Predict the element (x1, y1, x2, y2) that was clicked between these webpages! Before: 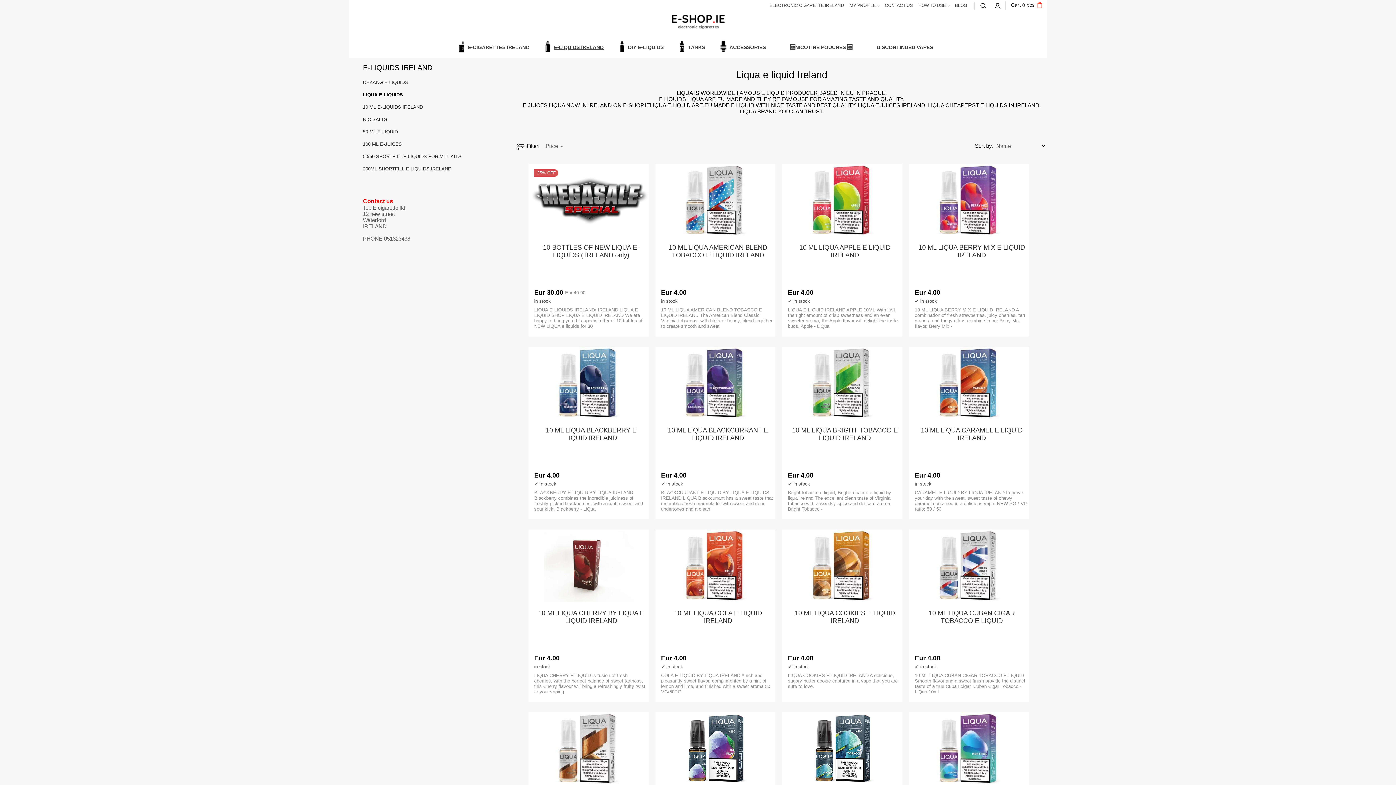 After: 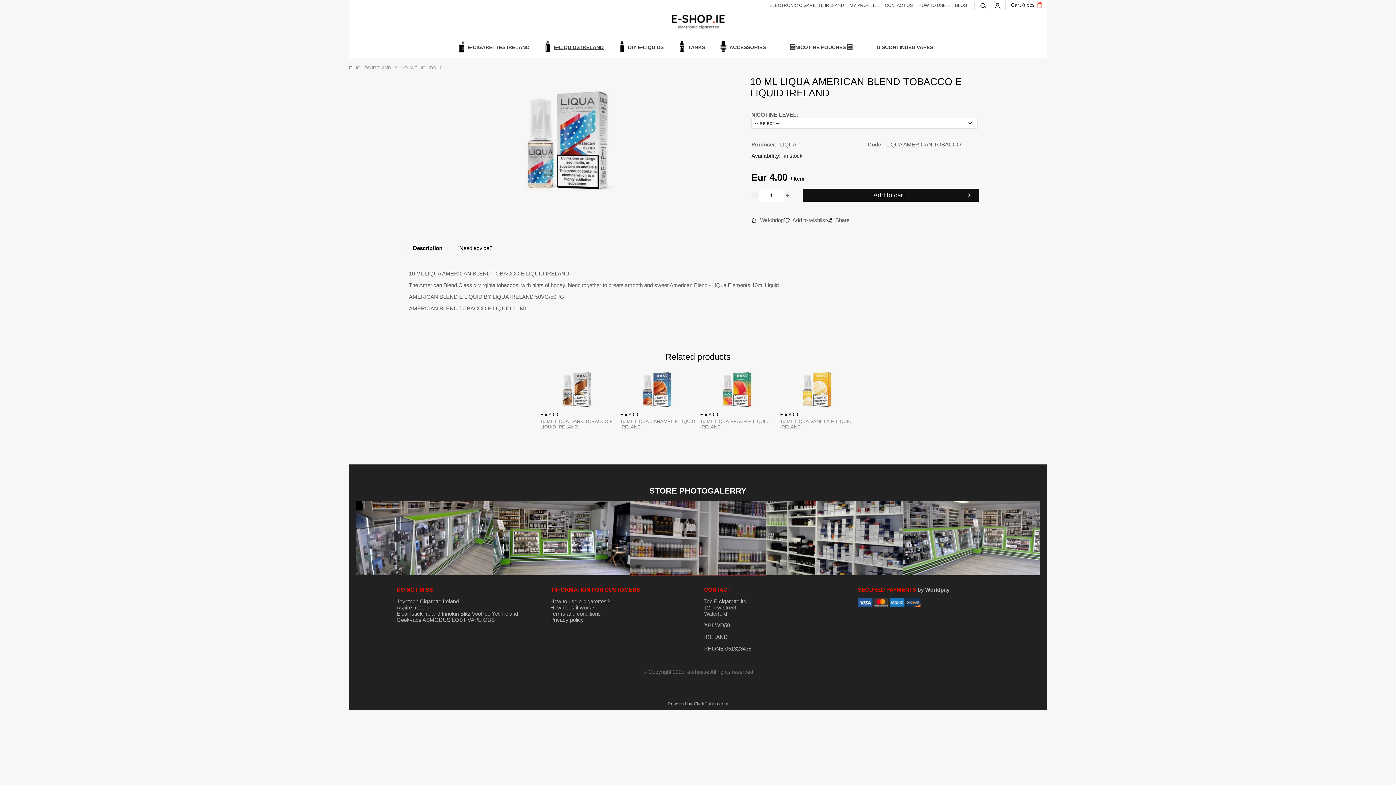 Action: bbox: (655, 164, 775, 336) label: 10 ML LIQUA AMERICAN BLEND TOBACCO E LIQUID IRELAND
10 ML LIQUA AMERICAN BLEND TOBACCO E LIQUID IRELAND The American Blend Classic Virginia tobaccos, with hints of honey, blend together to create smooth and sweet
in stock
Eur 4.00